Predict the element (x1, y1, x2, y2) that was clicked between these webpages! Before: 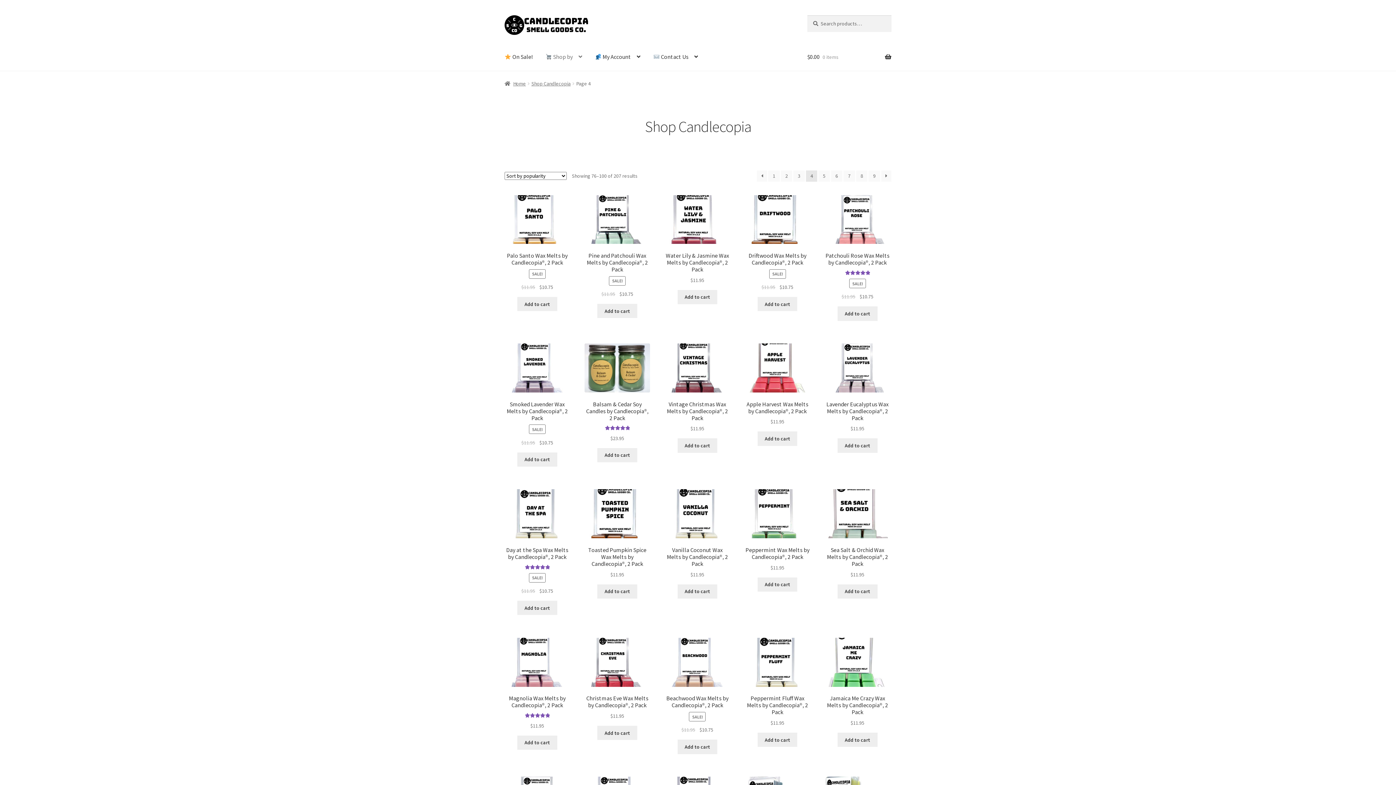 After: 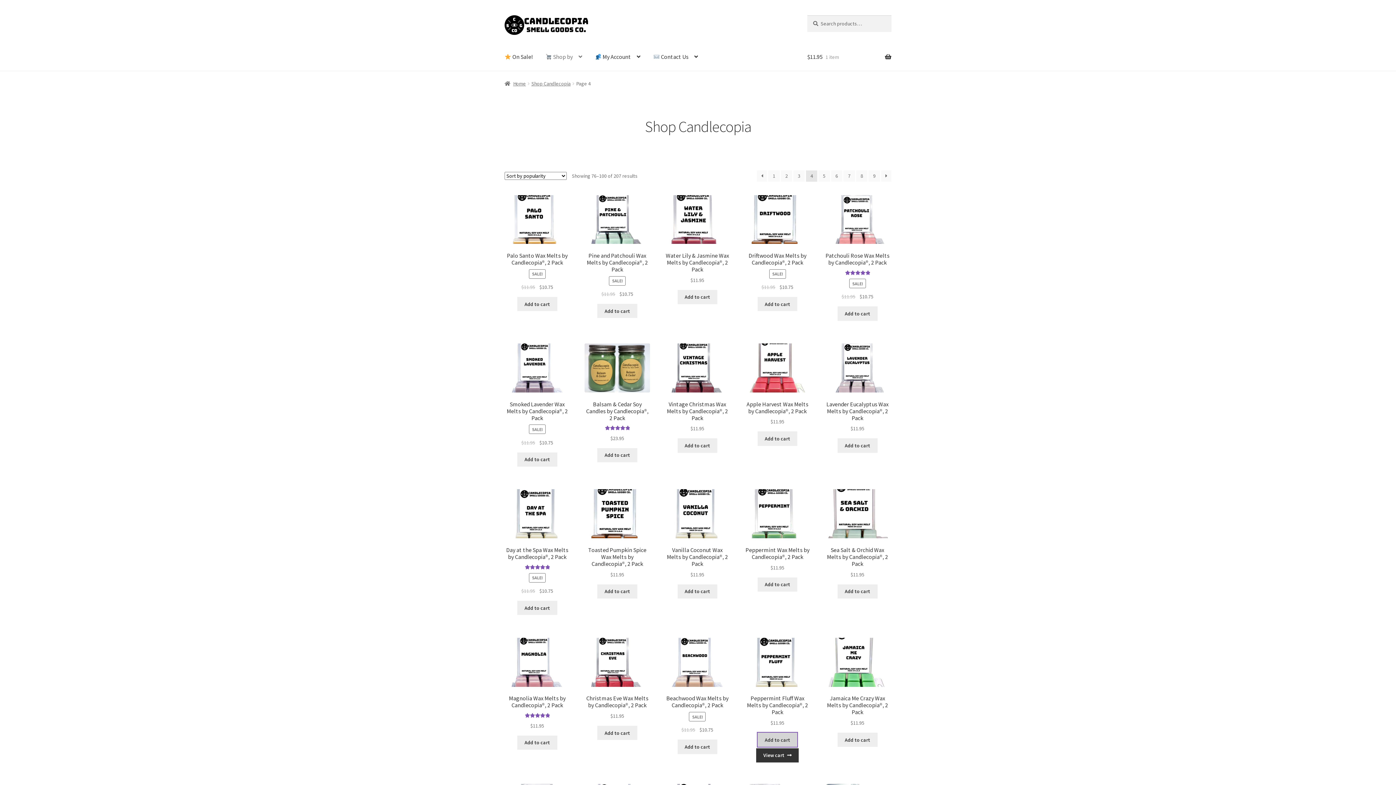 Action: bbox: (757, 733, 797, 747) label: Add to cart: “Peppermint Fluff Wax Melts by Candlecopia®, 2 Pack”